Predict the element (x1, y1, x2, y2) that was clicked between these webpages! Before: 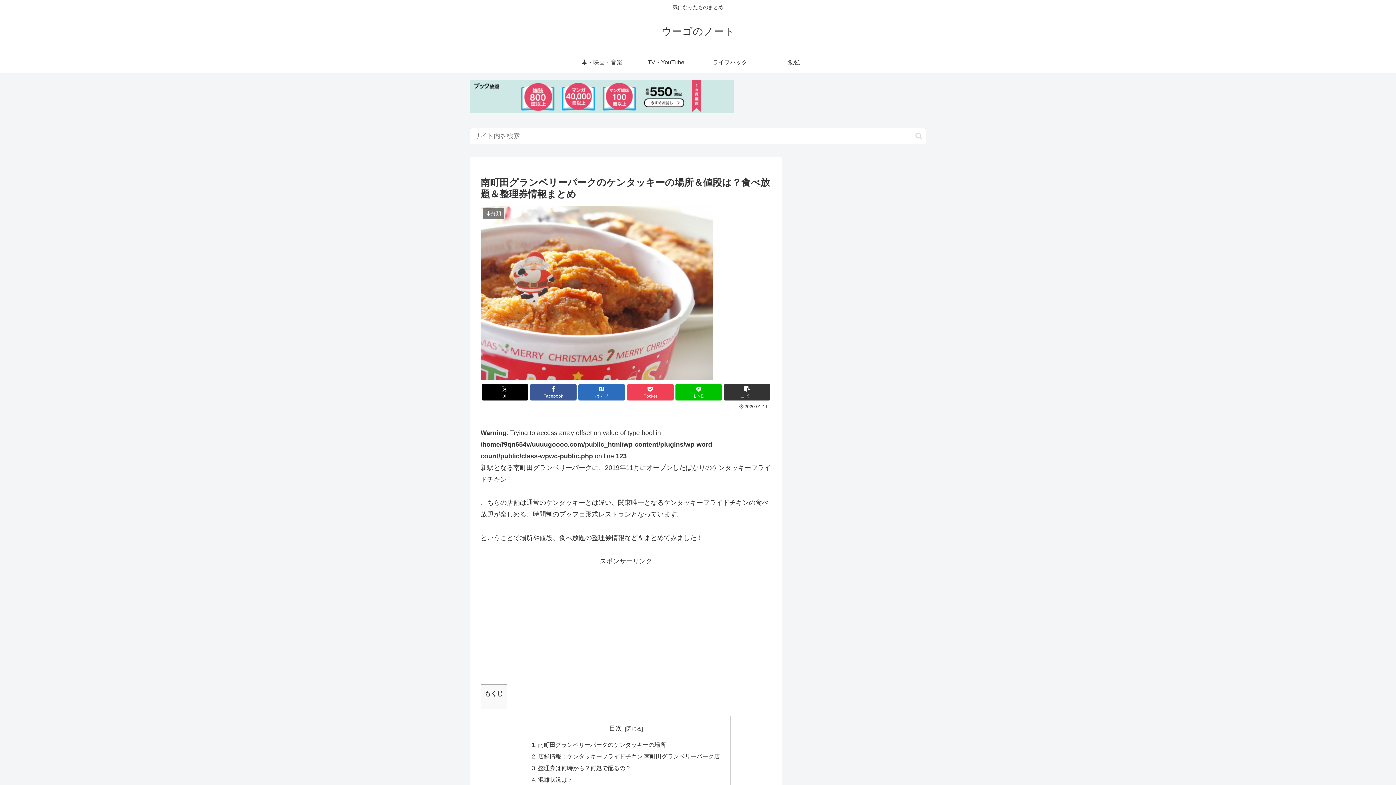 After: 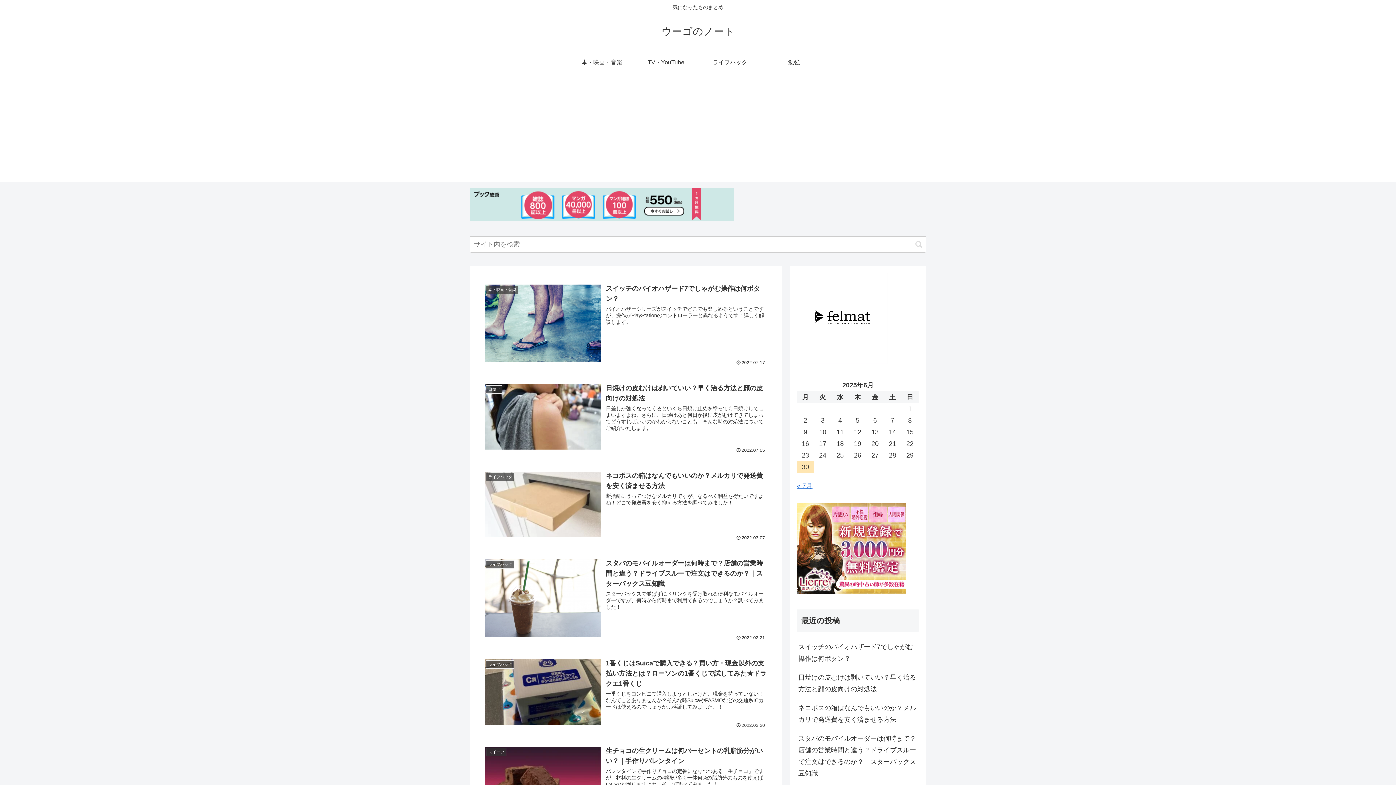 Action: bbox: (655, 29, 741, 36) label: ウーゴのノート